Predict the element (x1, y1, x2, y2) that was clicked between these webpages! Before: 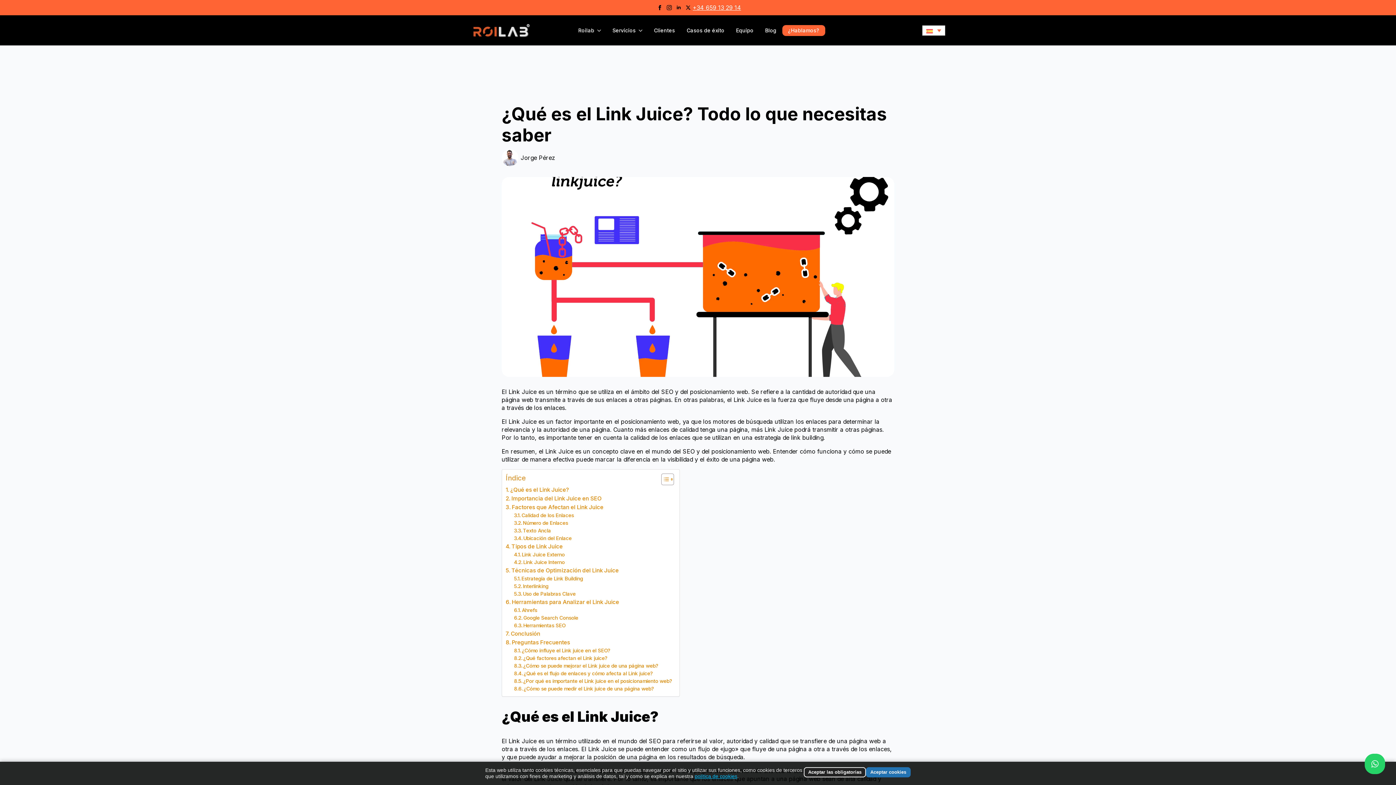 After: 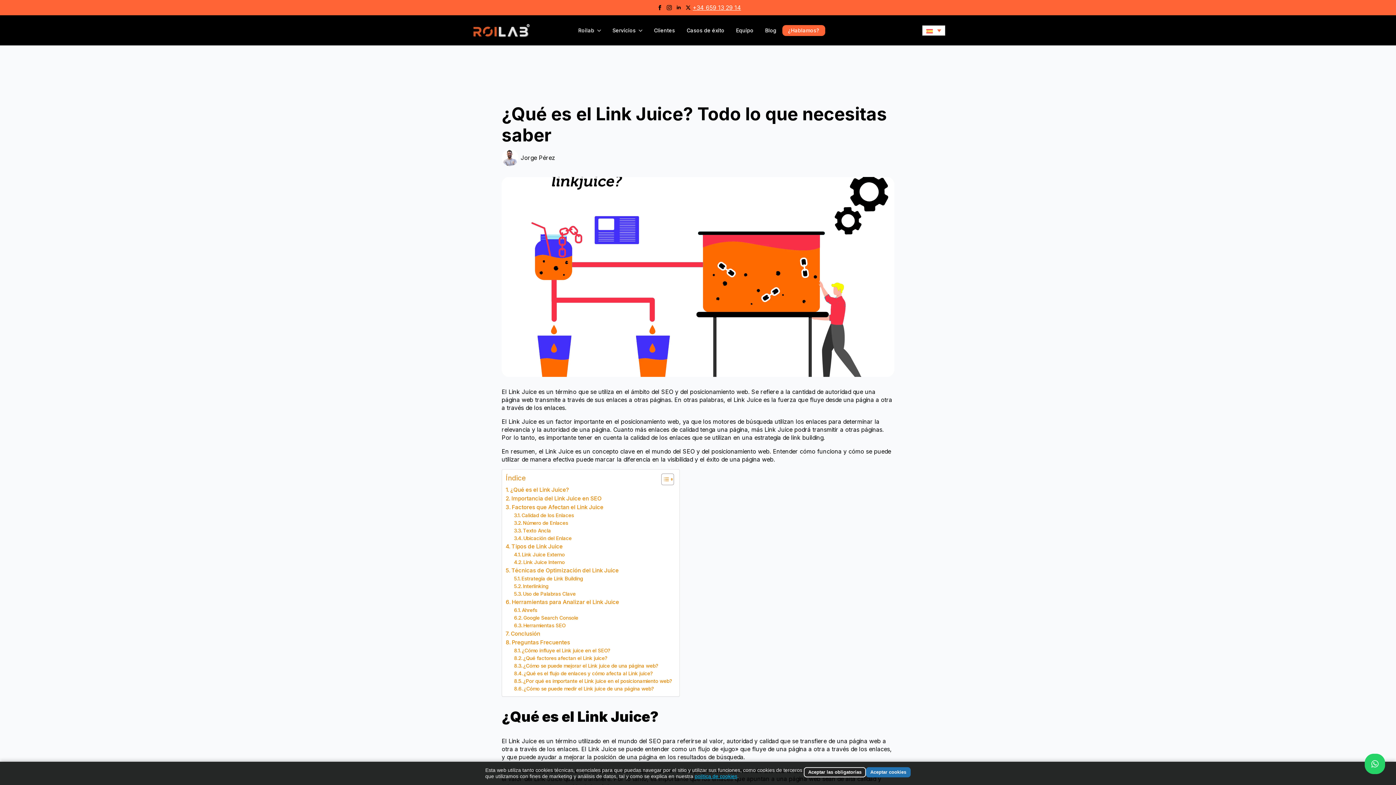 Action: label: +34 659 13 29 14 bbox: (692, 3, 741, 11)